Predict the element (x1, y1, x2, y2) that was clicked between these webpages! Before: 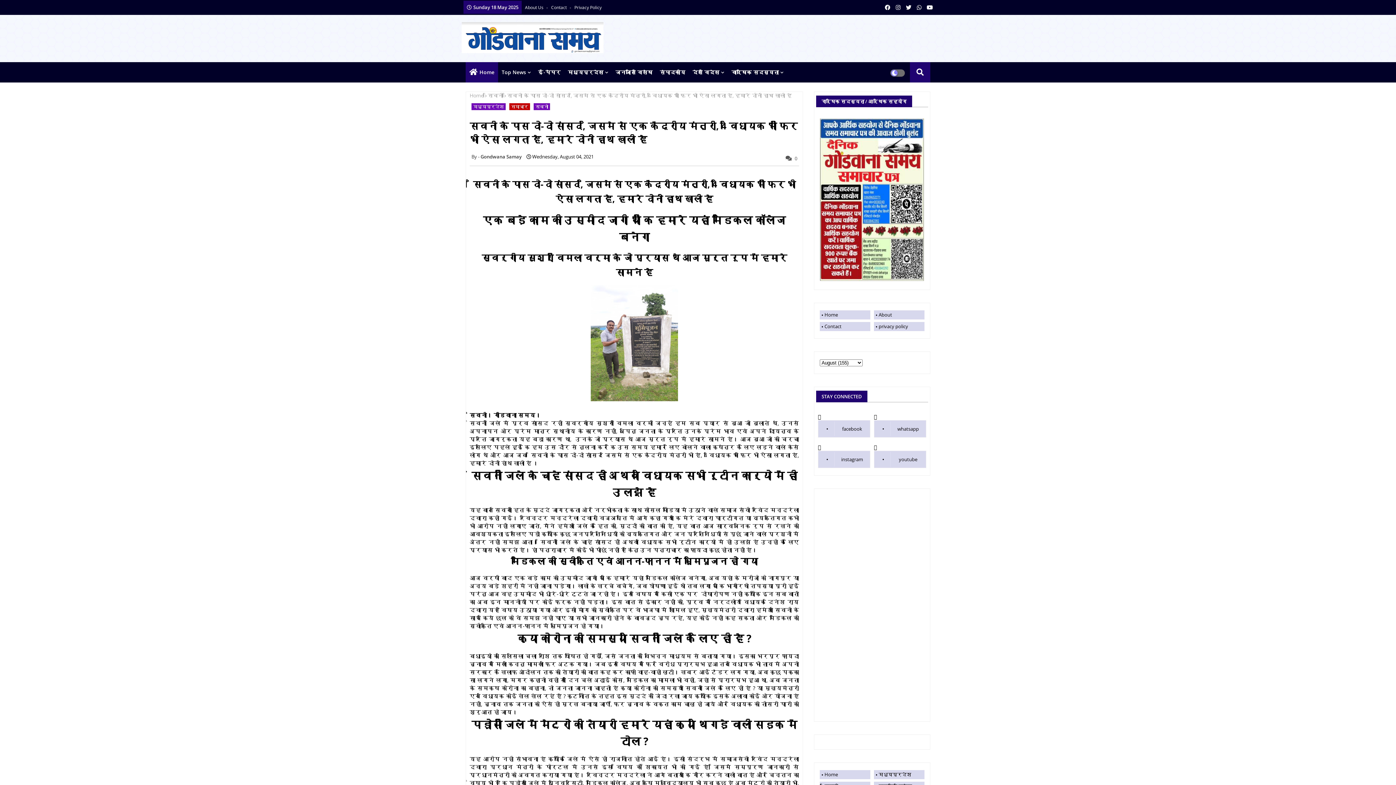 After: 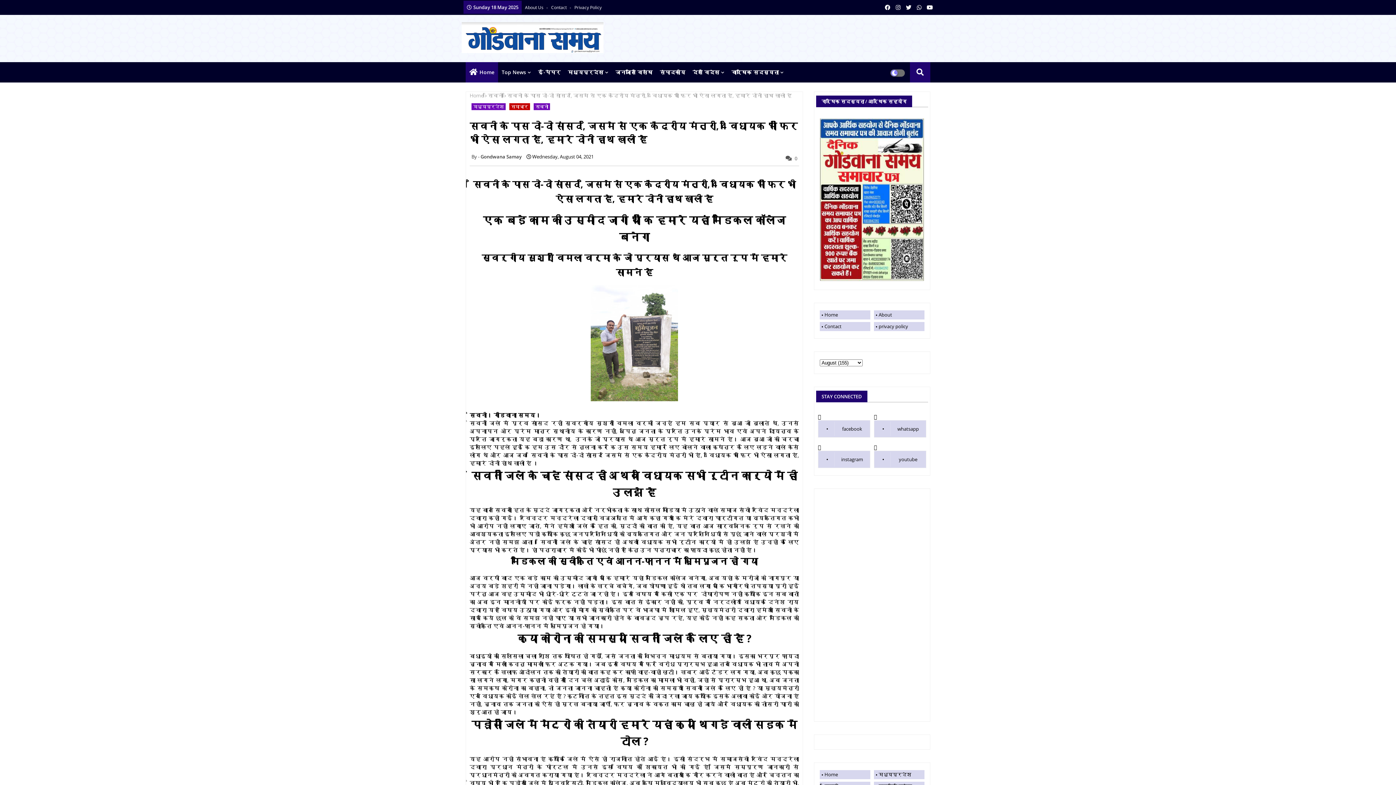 Action: bbox: (904, 0, 913, 14)